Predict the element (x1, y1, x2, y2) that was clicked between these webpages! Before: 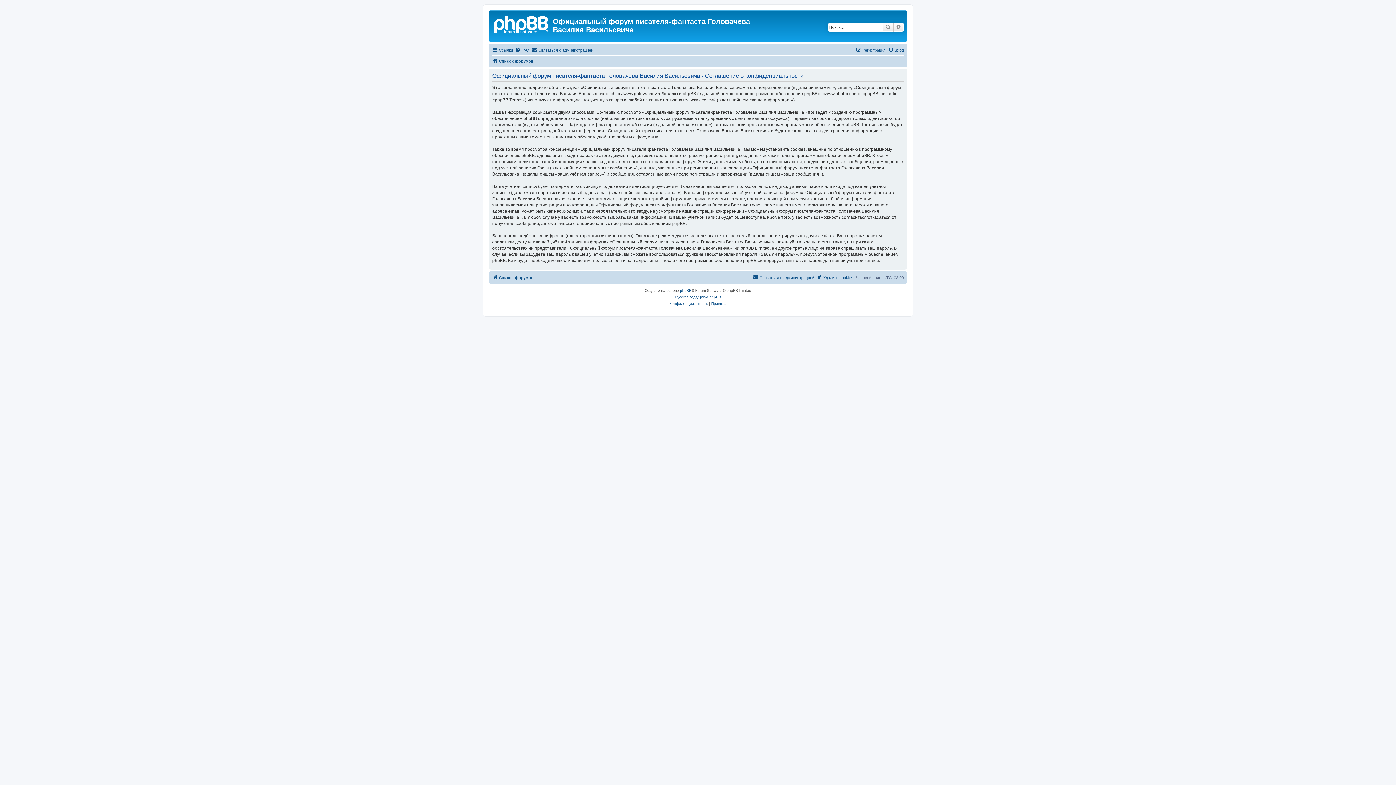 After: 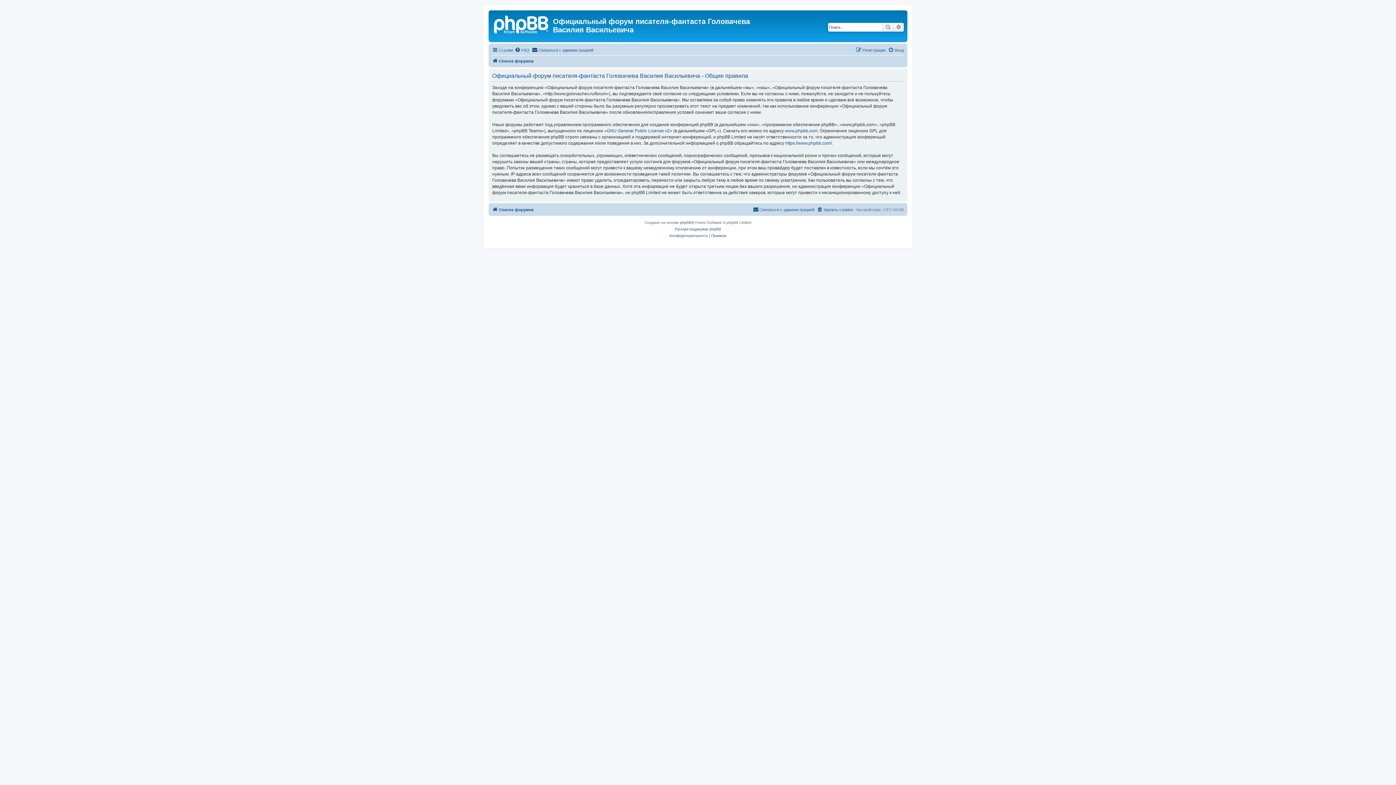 Action: label: Правила bbox: (711, 300, 726, 307)